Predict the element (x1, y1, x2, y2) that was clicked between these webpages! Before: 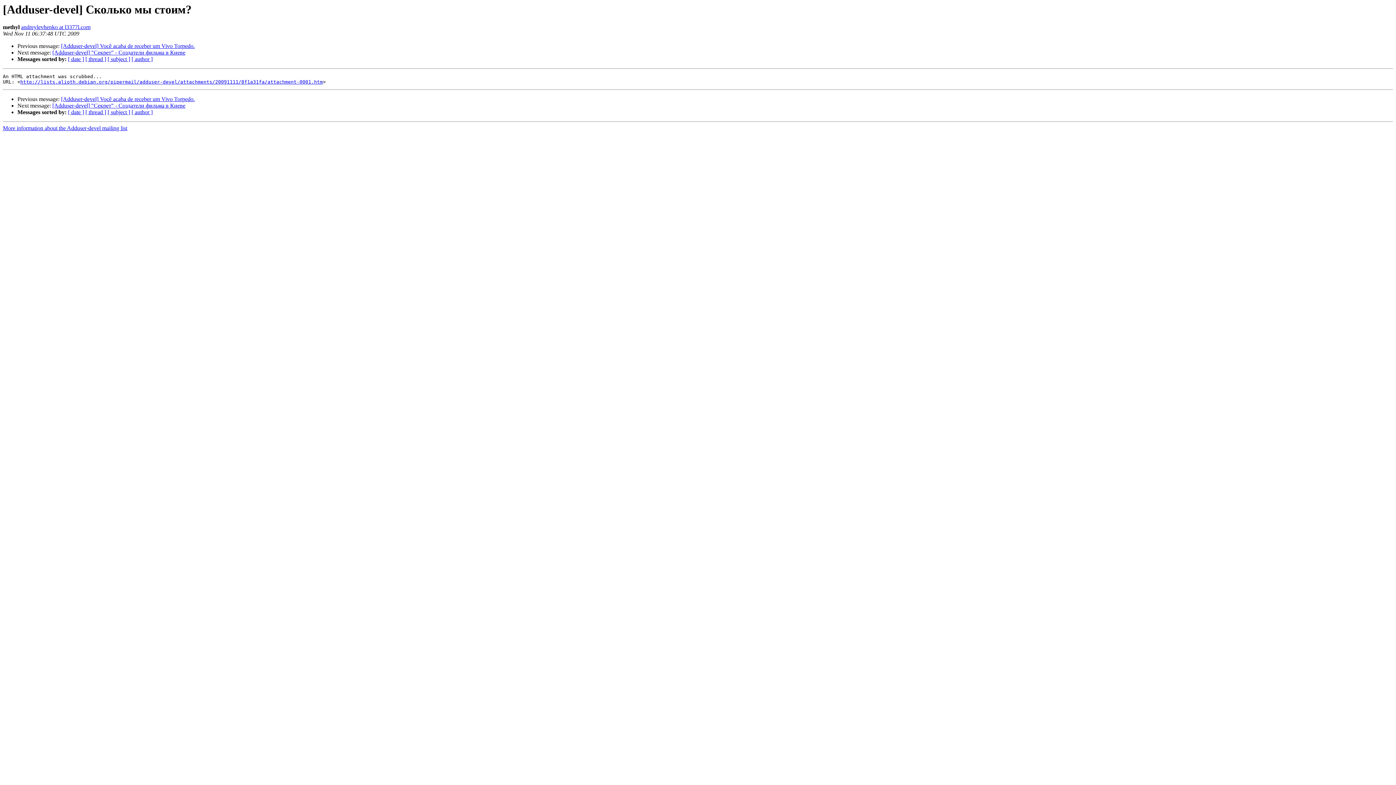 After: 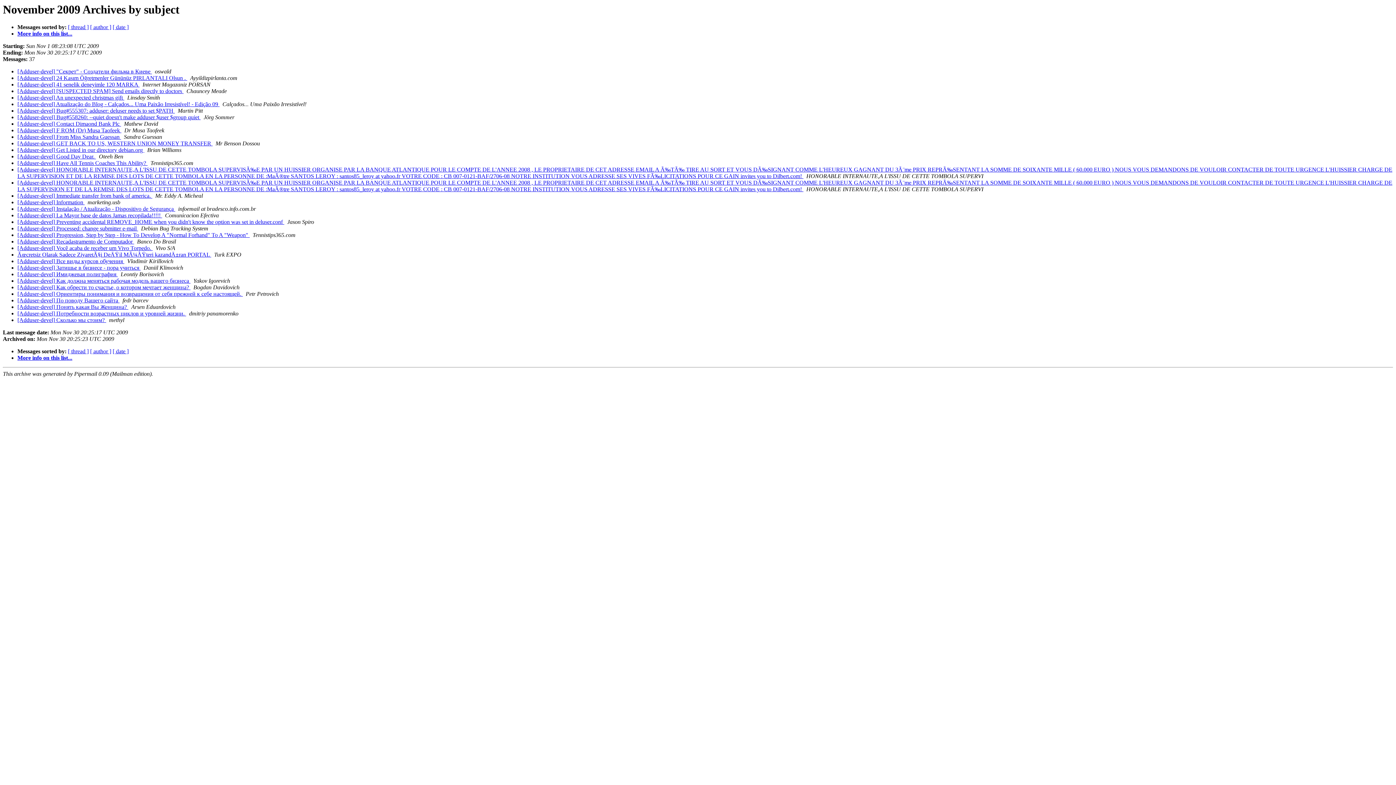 Action: bbox: (107, 56, 130, 62) label: [ subject ]